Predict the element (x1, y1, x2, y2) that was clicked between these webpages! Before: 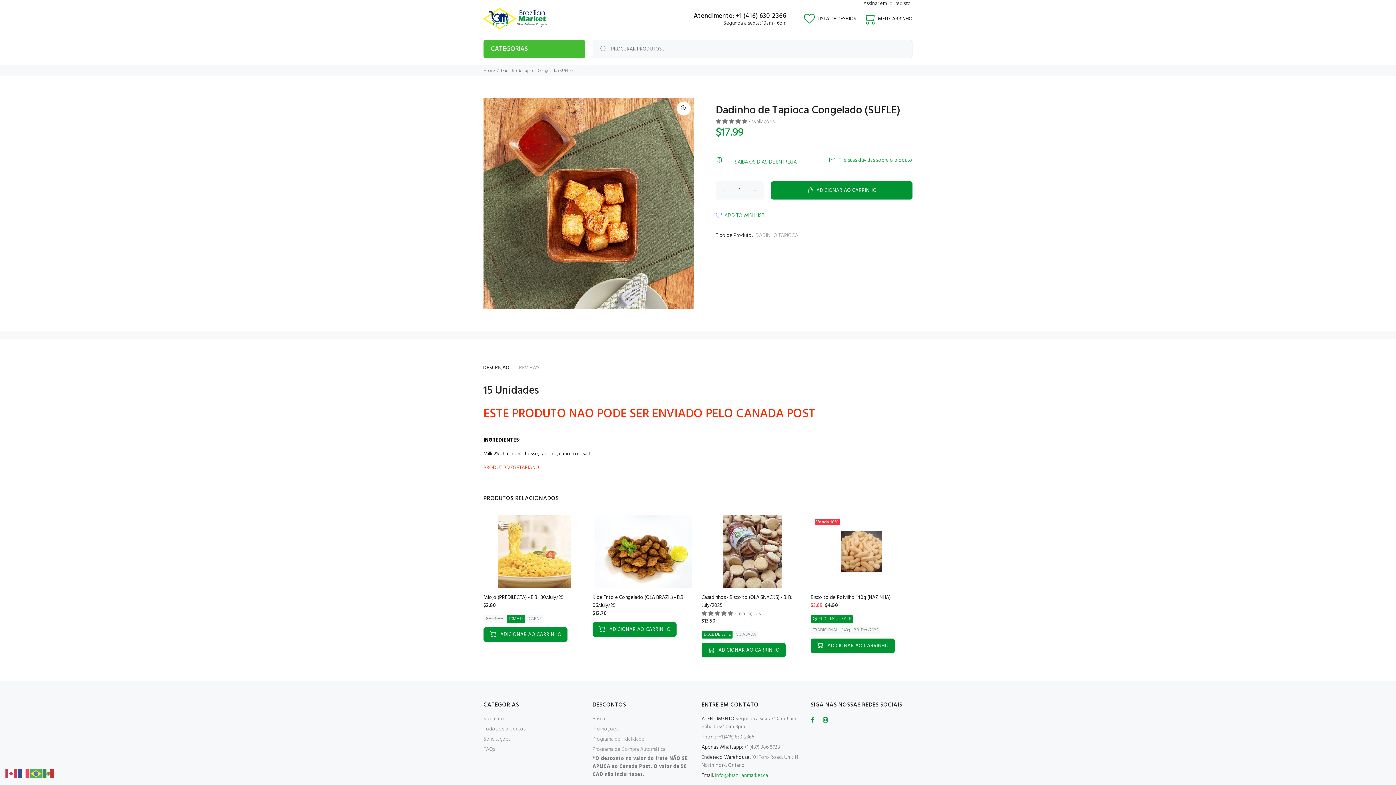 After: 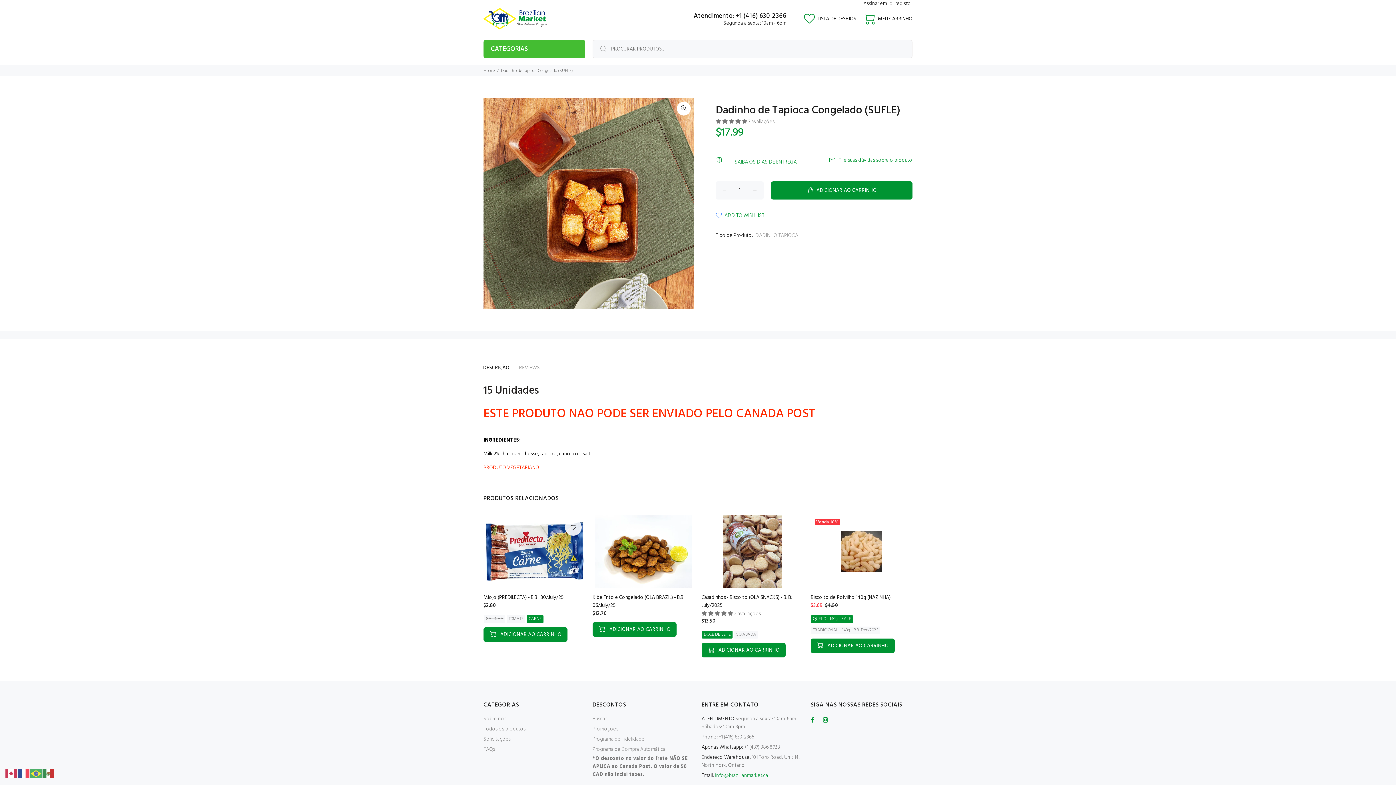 Action: bbox: (526, 615, 543, 623) label: CARNE